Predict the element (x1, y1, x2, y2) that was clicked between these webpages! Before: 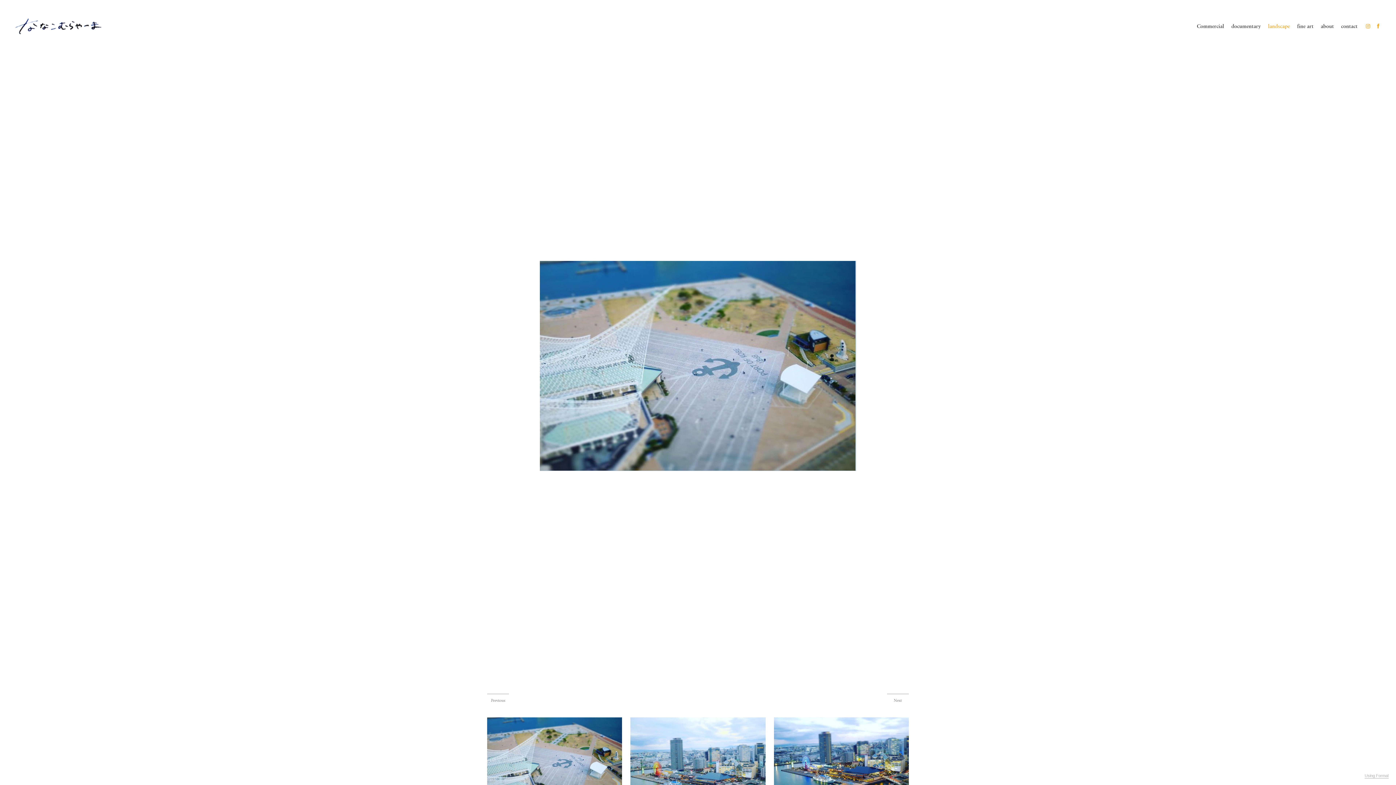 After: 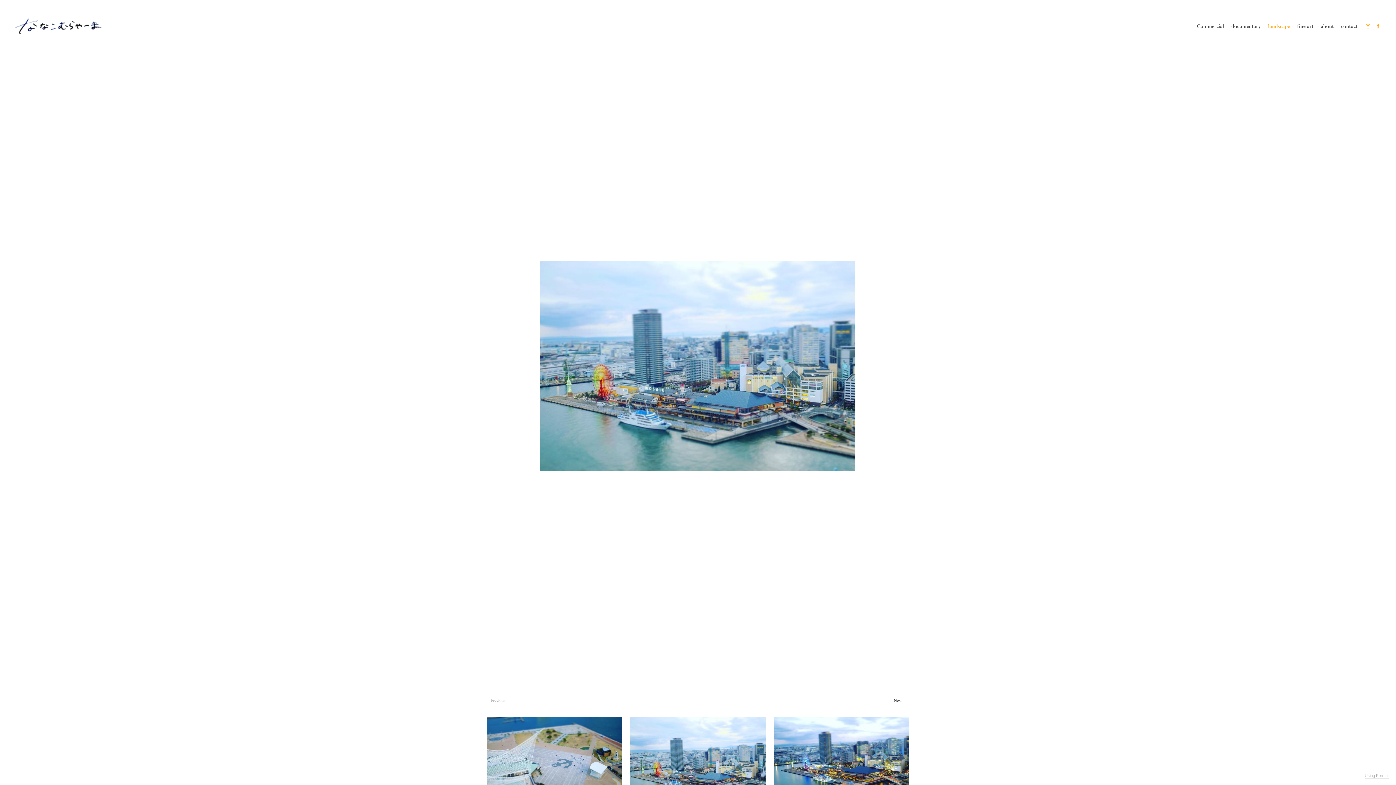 Action: bbox: (887, 694, 909, 706) label: Next